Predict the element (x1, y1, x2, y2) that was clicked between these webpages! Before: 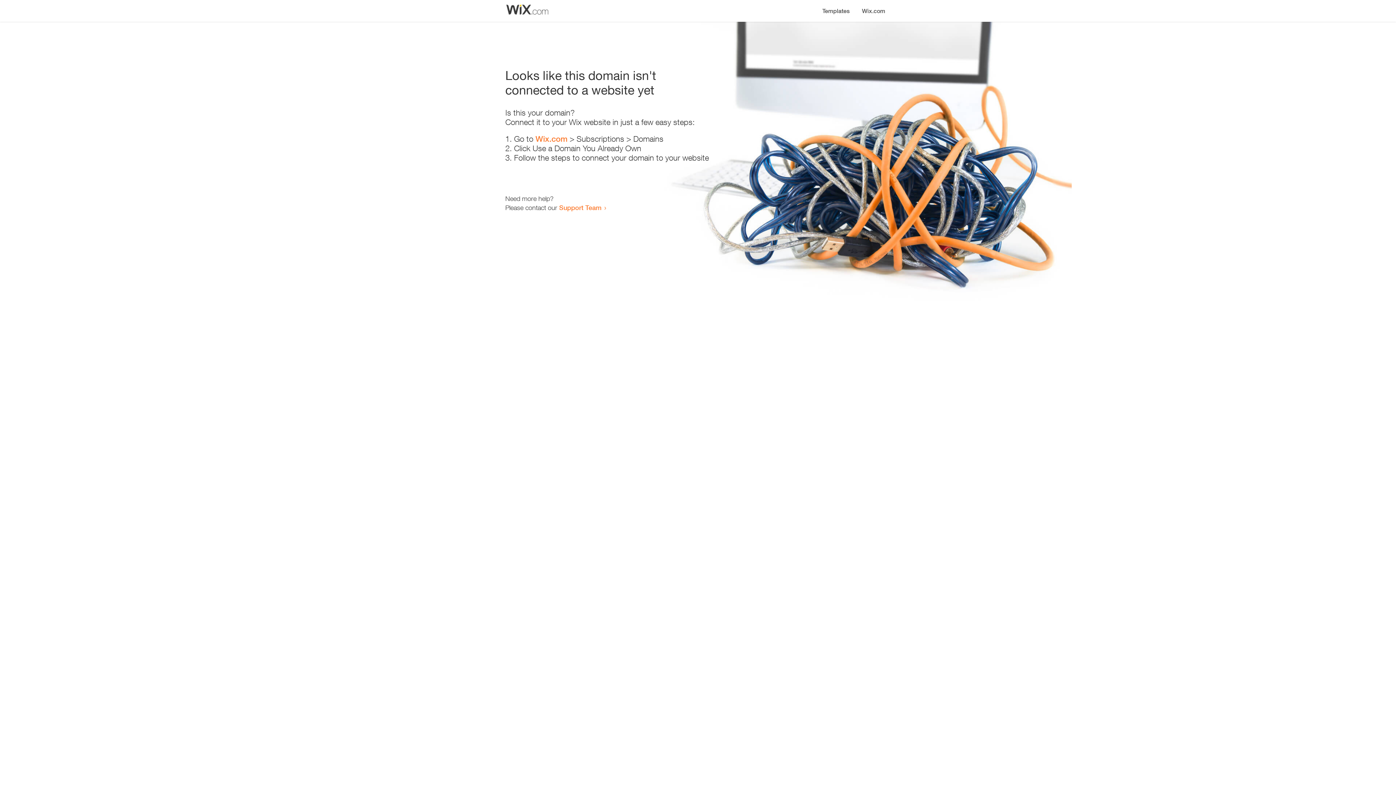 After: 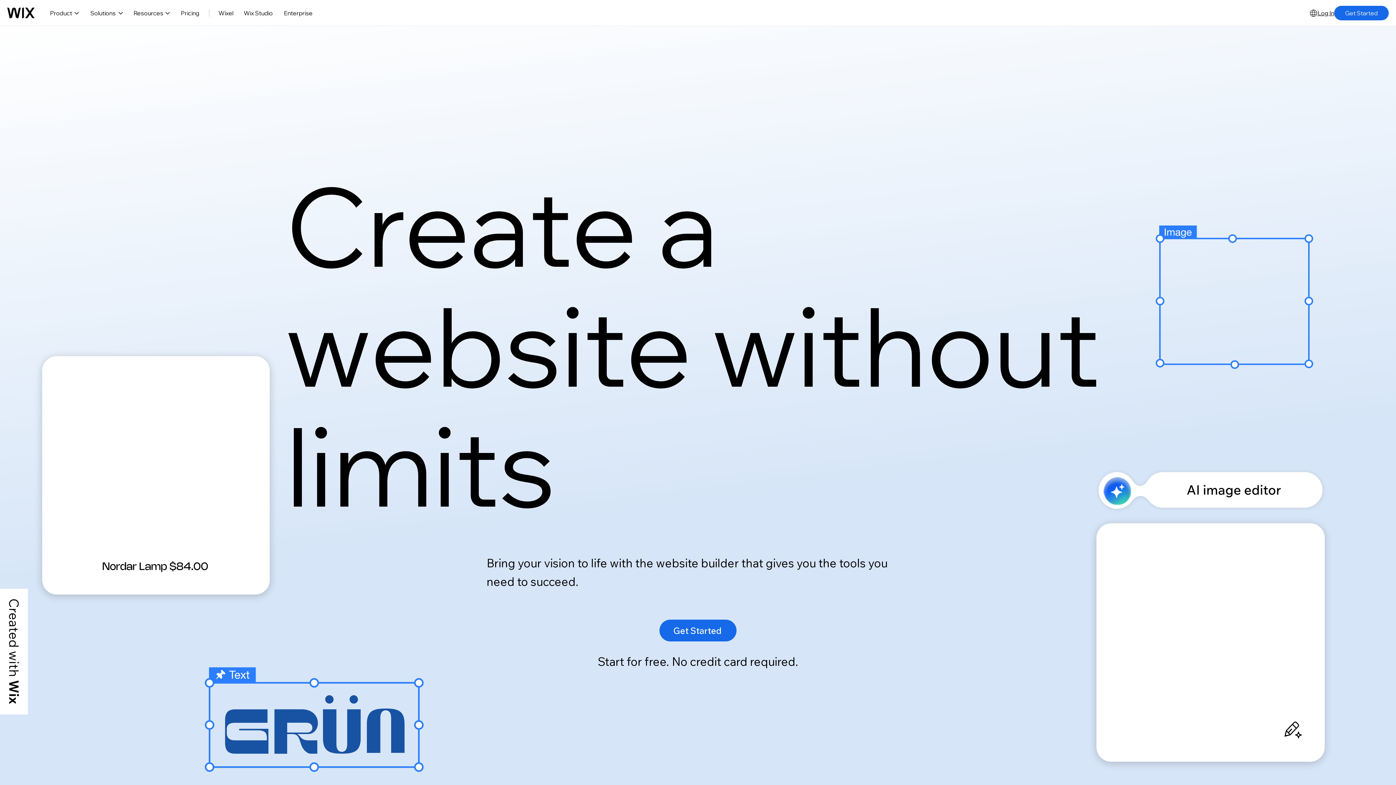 Action: label: Wix.com bbox: (856, 0, 890, 14)